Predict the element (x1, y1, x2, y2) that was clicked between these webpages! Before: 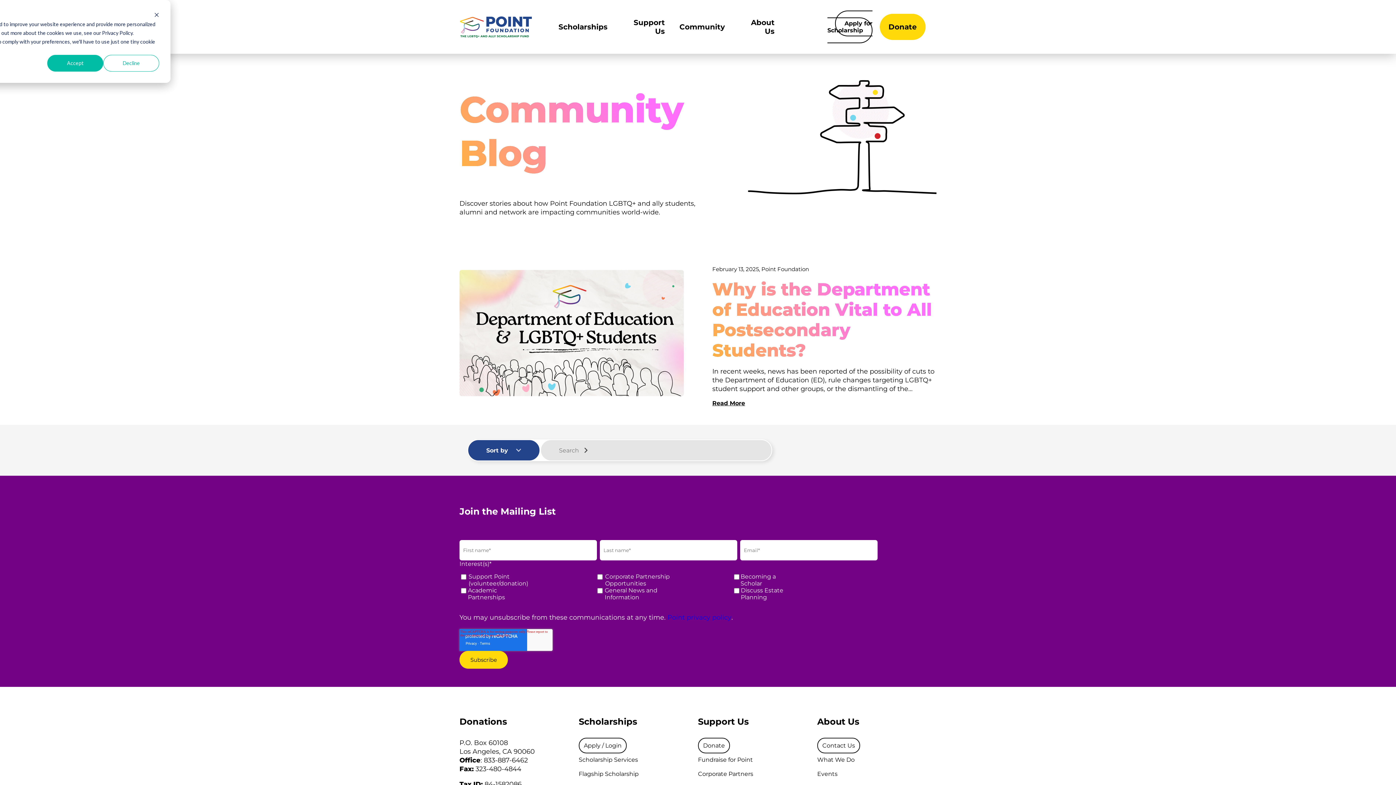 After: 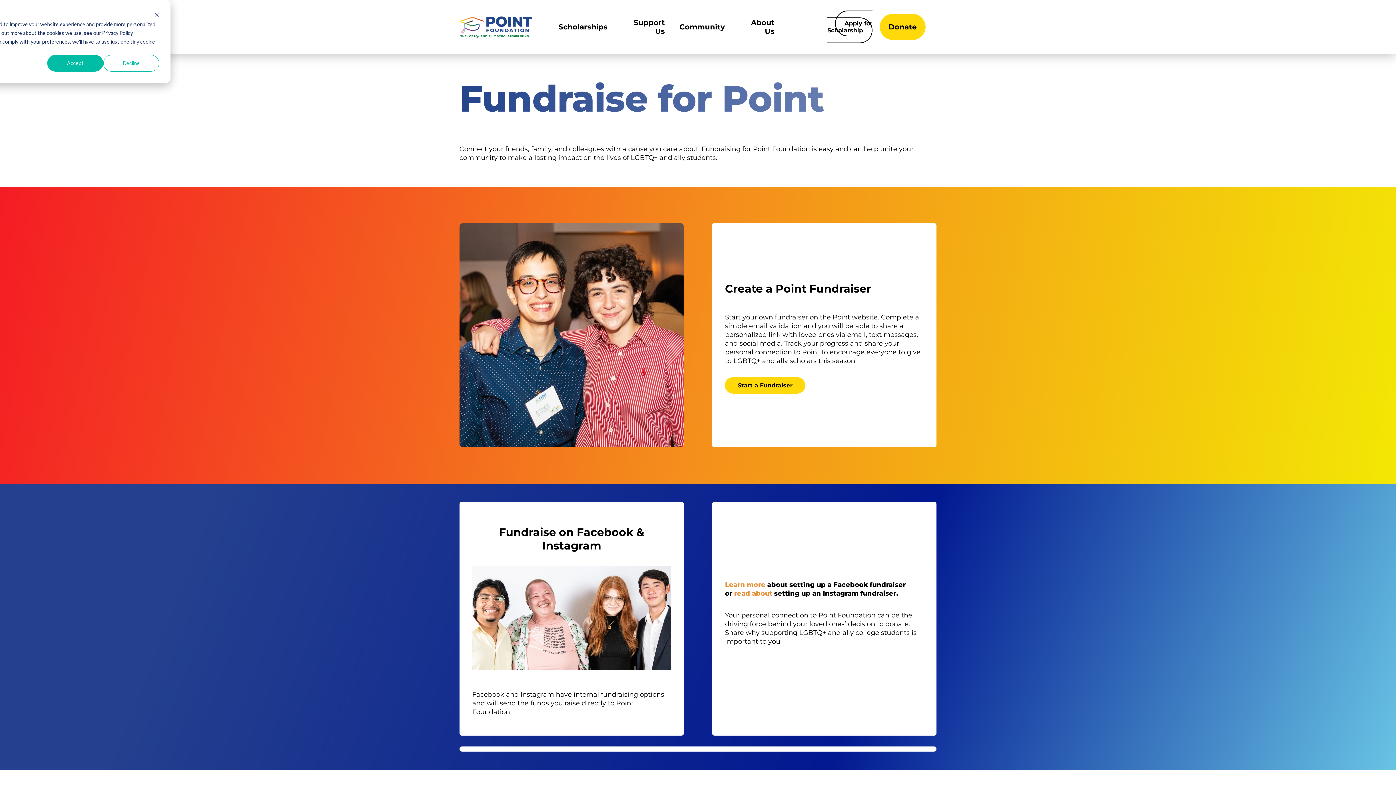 Action: label: Fundraise for Point bbox: (698, 756, 753, 763)